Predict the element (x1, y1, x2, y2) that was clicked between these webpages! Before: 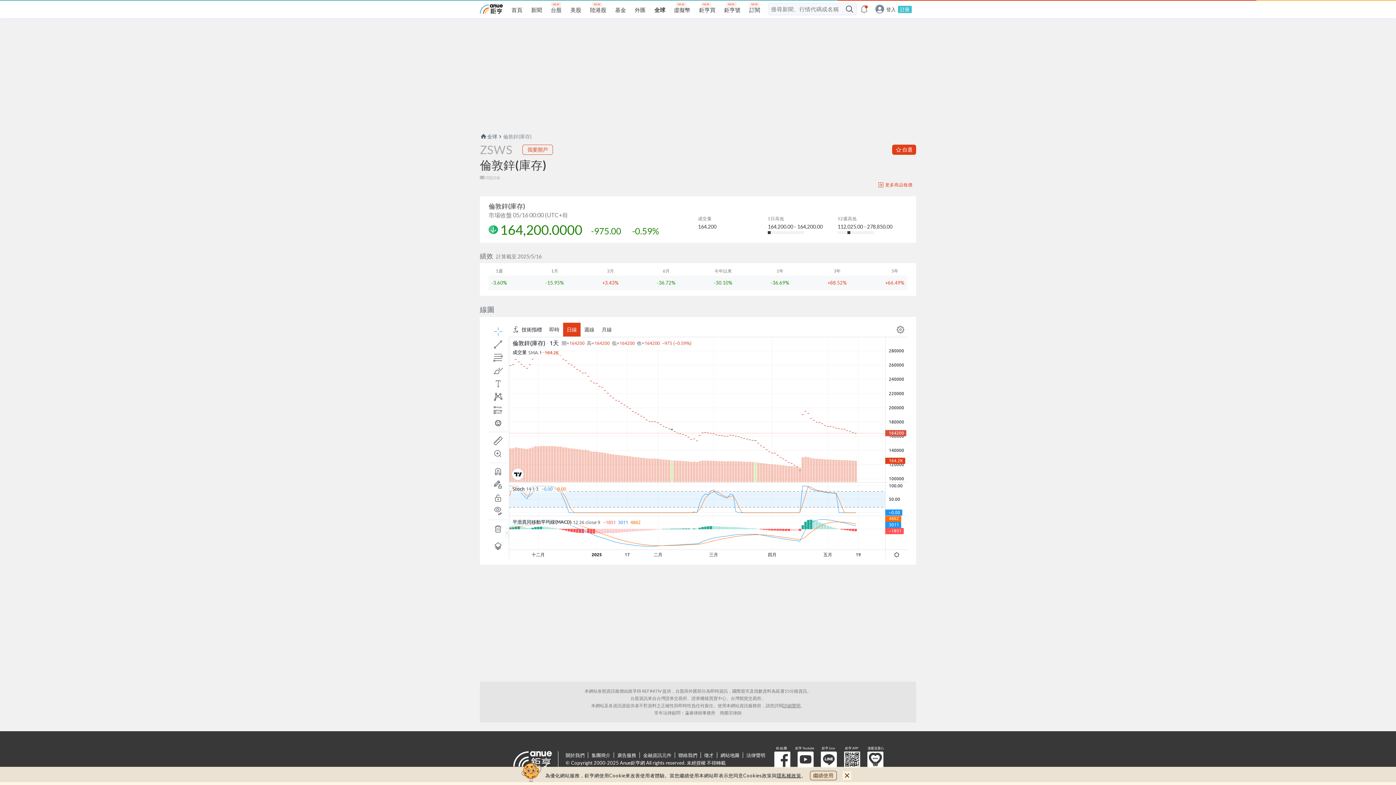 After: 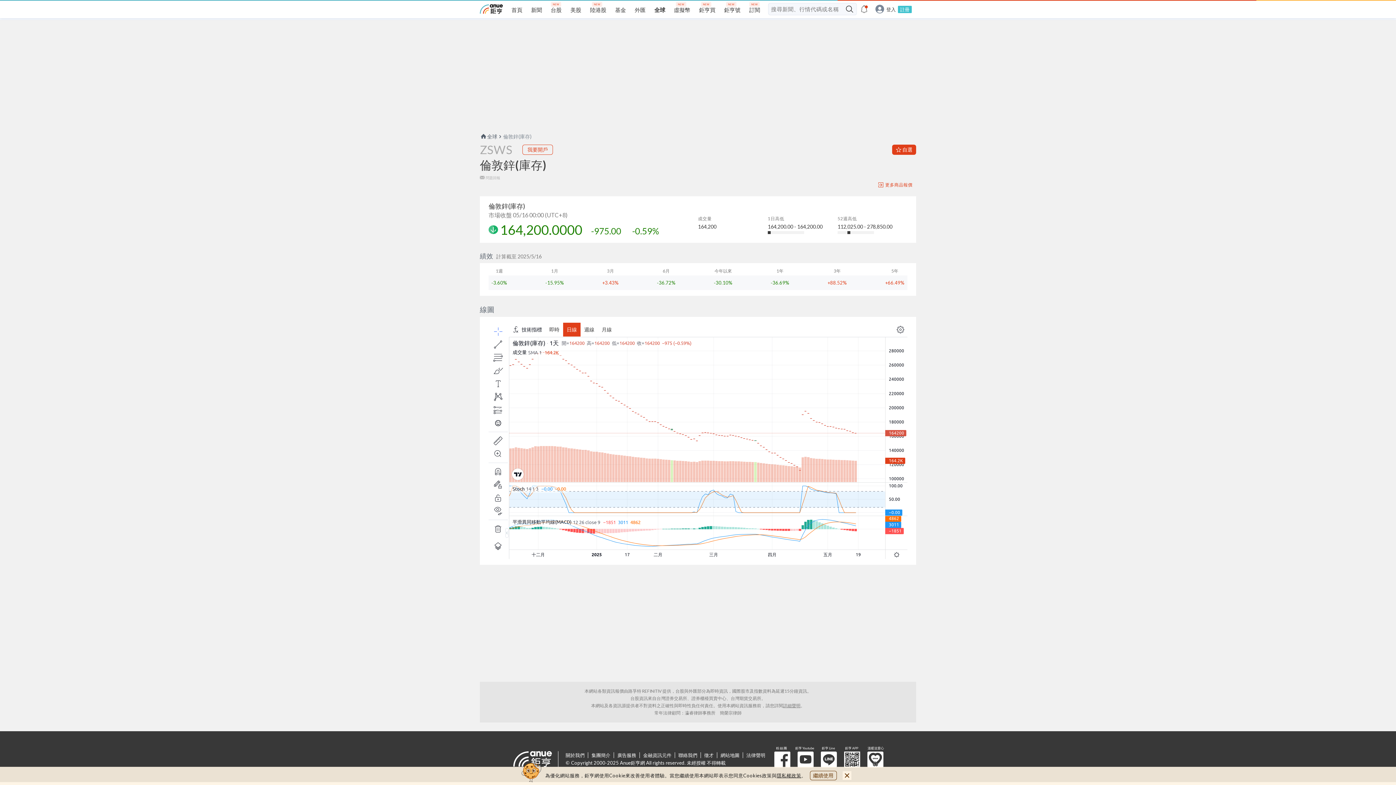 Action: label: 金融資訊元件 bbox: (639, 752, 674, 758)